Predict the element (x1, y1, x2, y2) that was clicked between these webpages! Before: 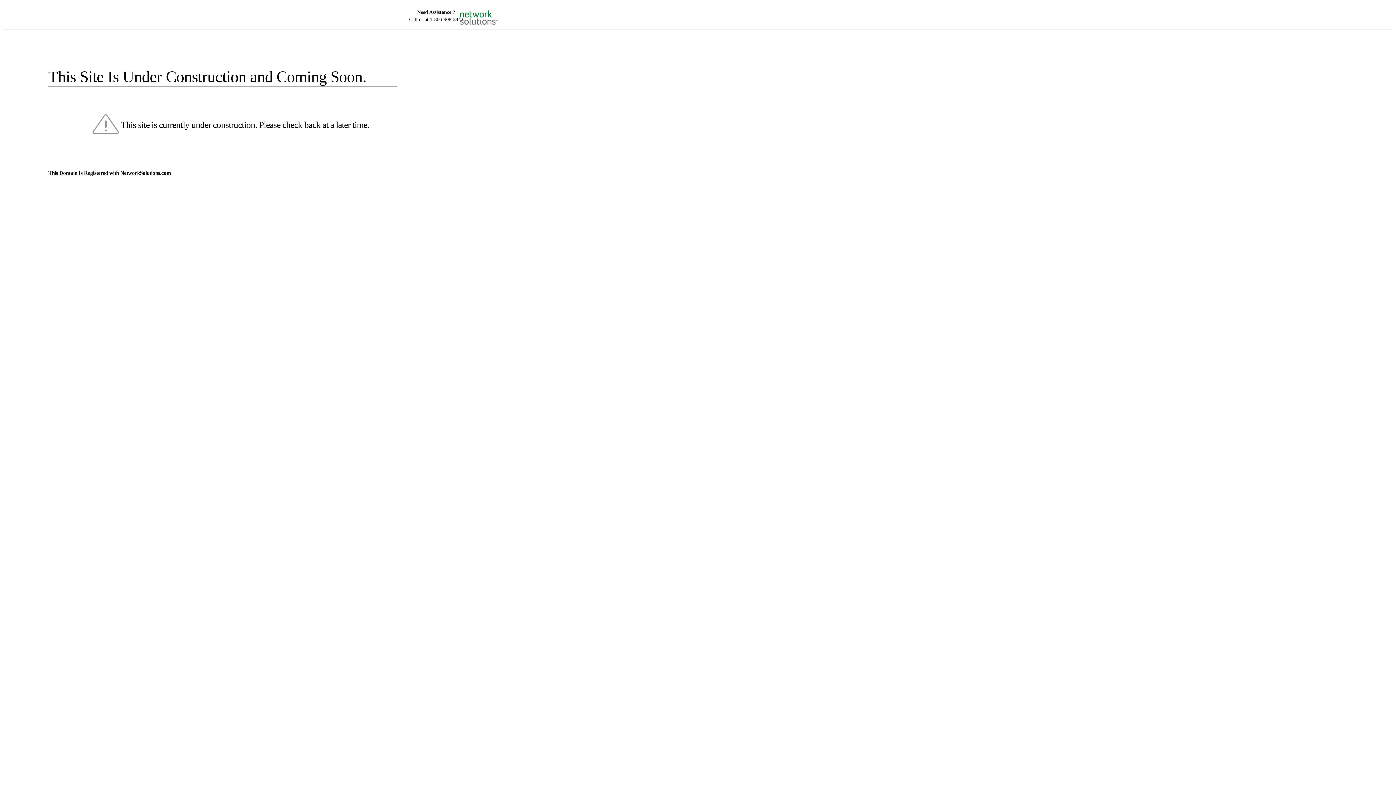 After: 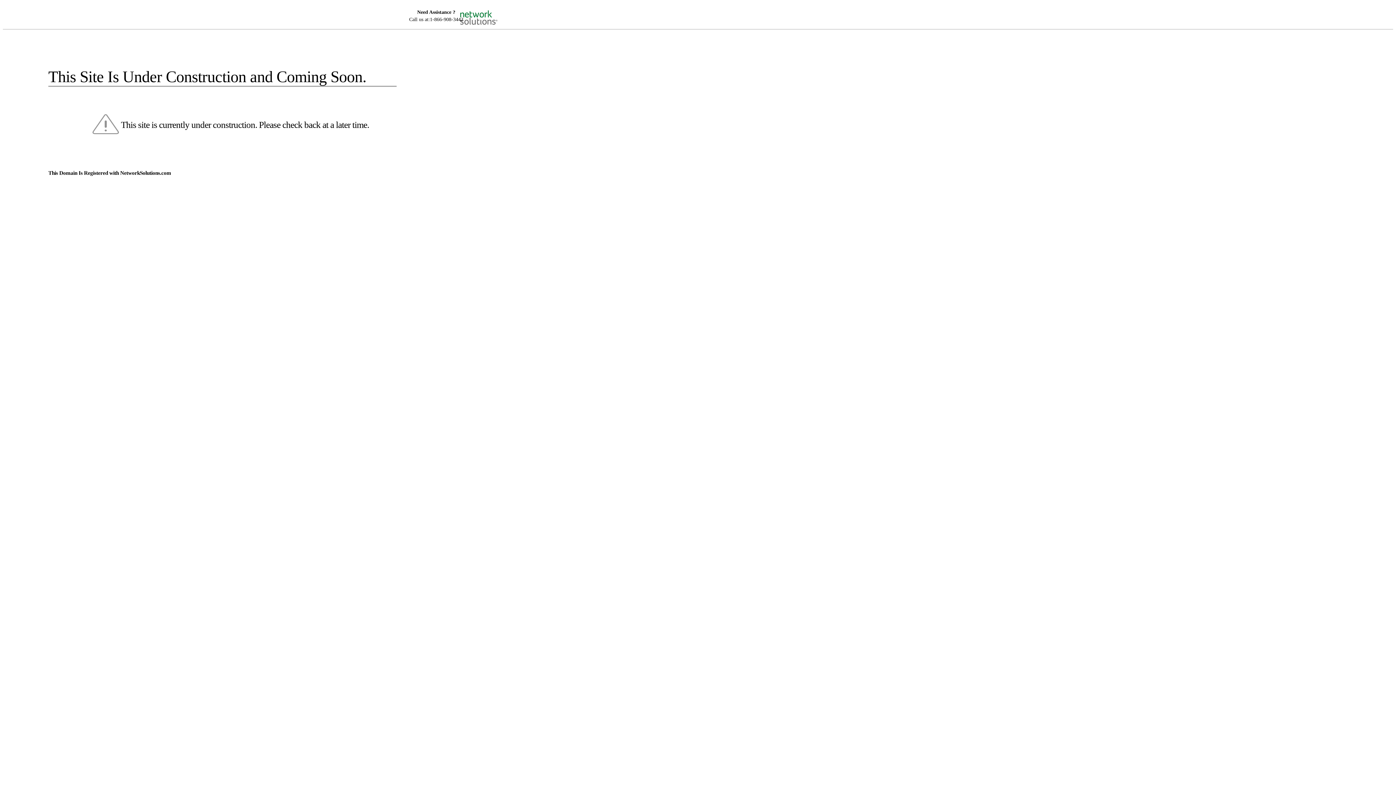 Action: bbox: (455, 5, 520, 16)